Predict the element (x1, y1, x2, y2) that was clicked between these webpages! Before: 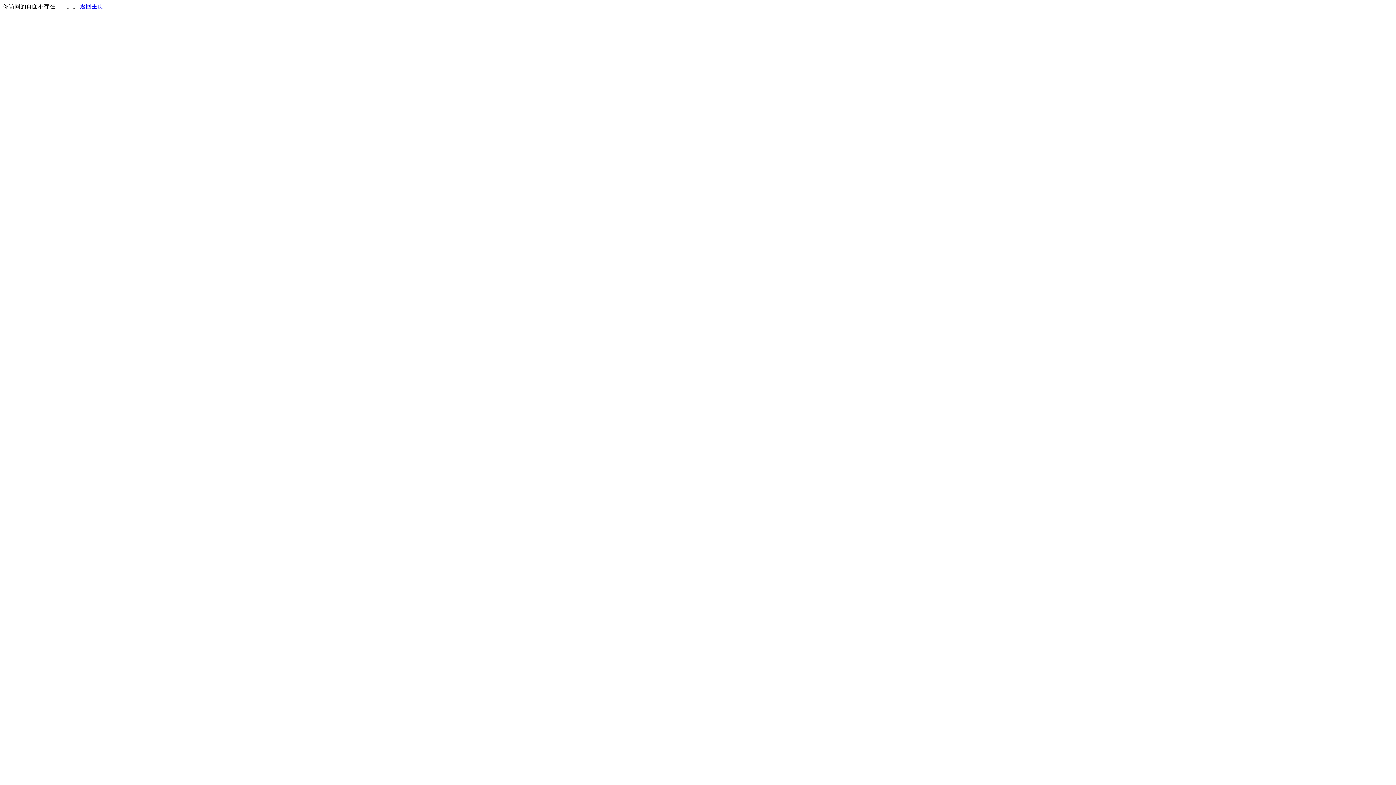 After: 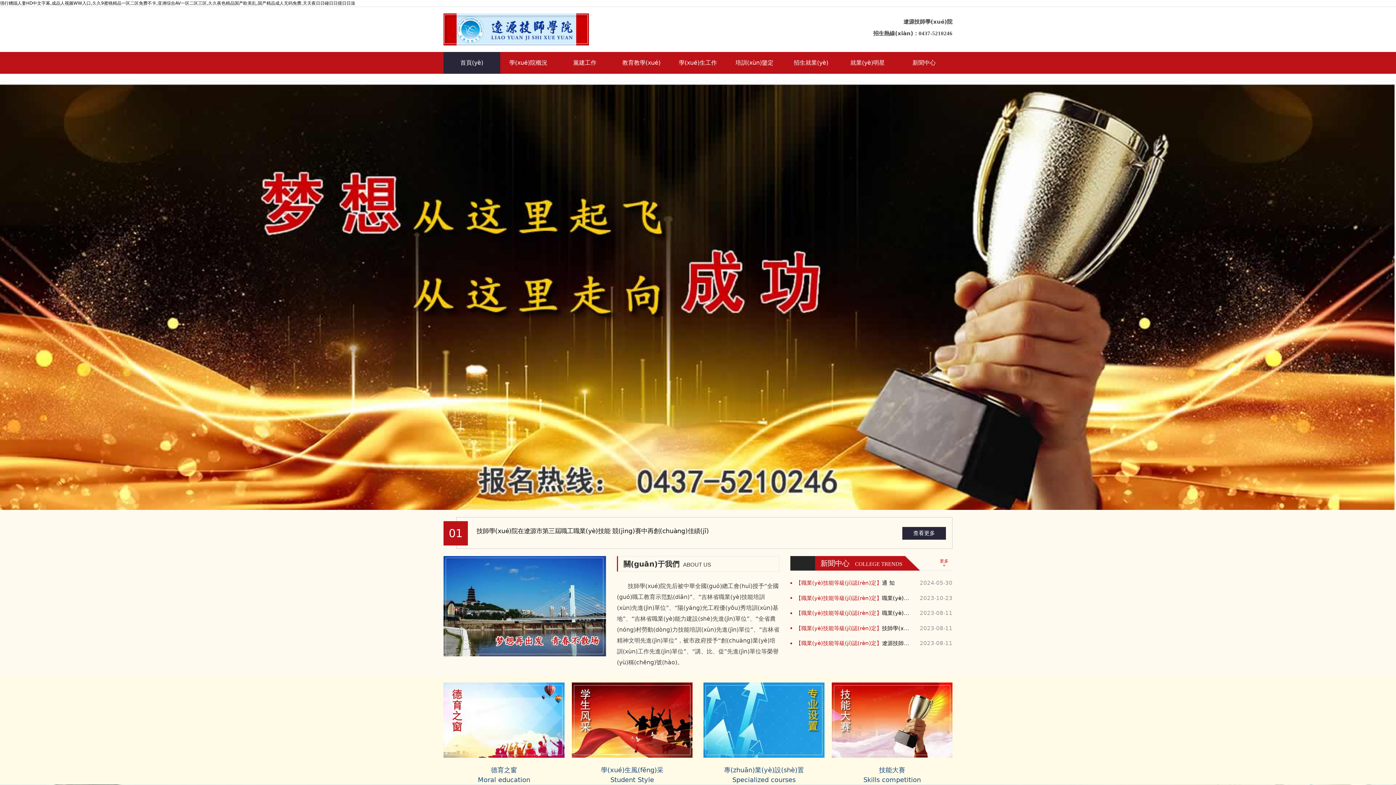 Action: bbox: (80, 3, 103, 9) label: 返回主页